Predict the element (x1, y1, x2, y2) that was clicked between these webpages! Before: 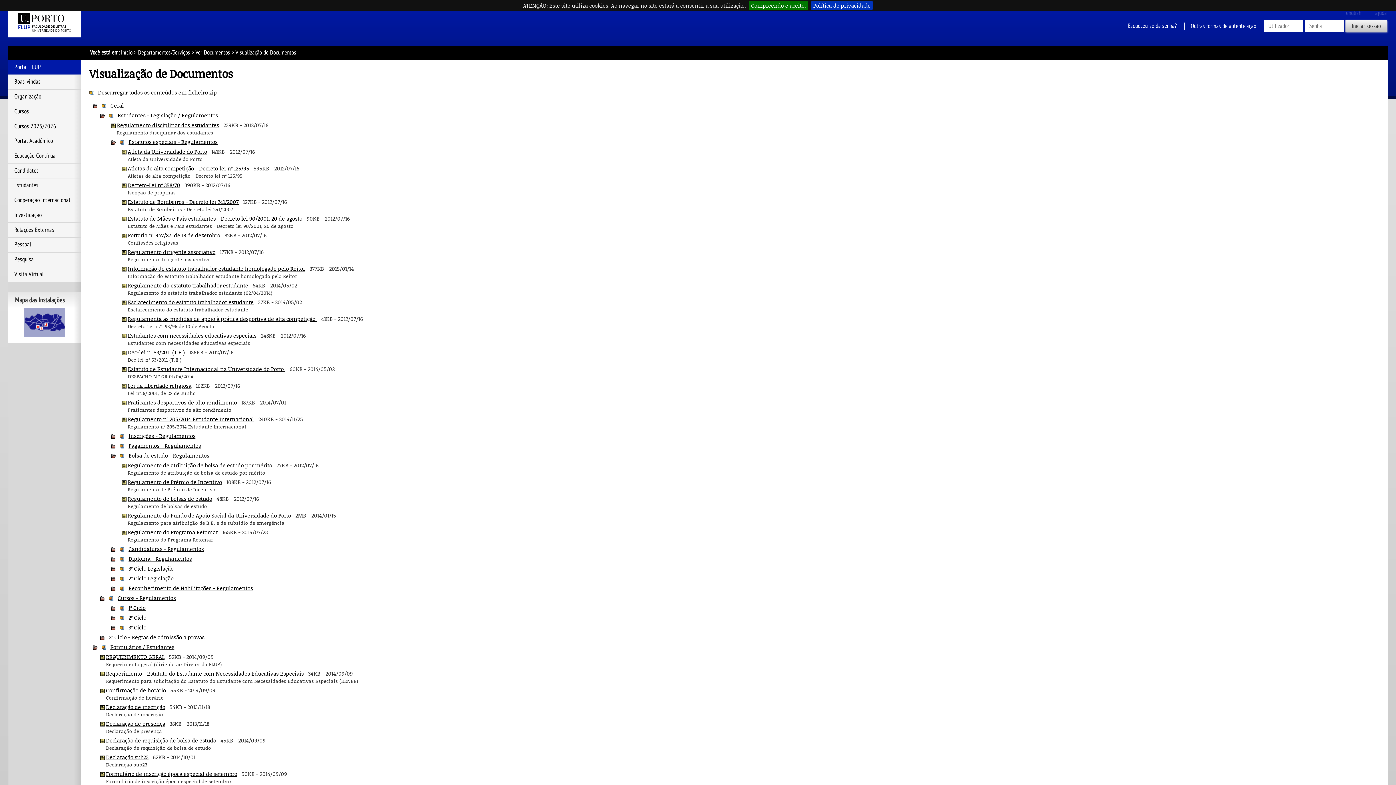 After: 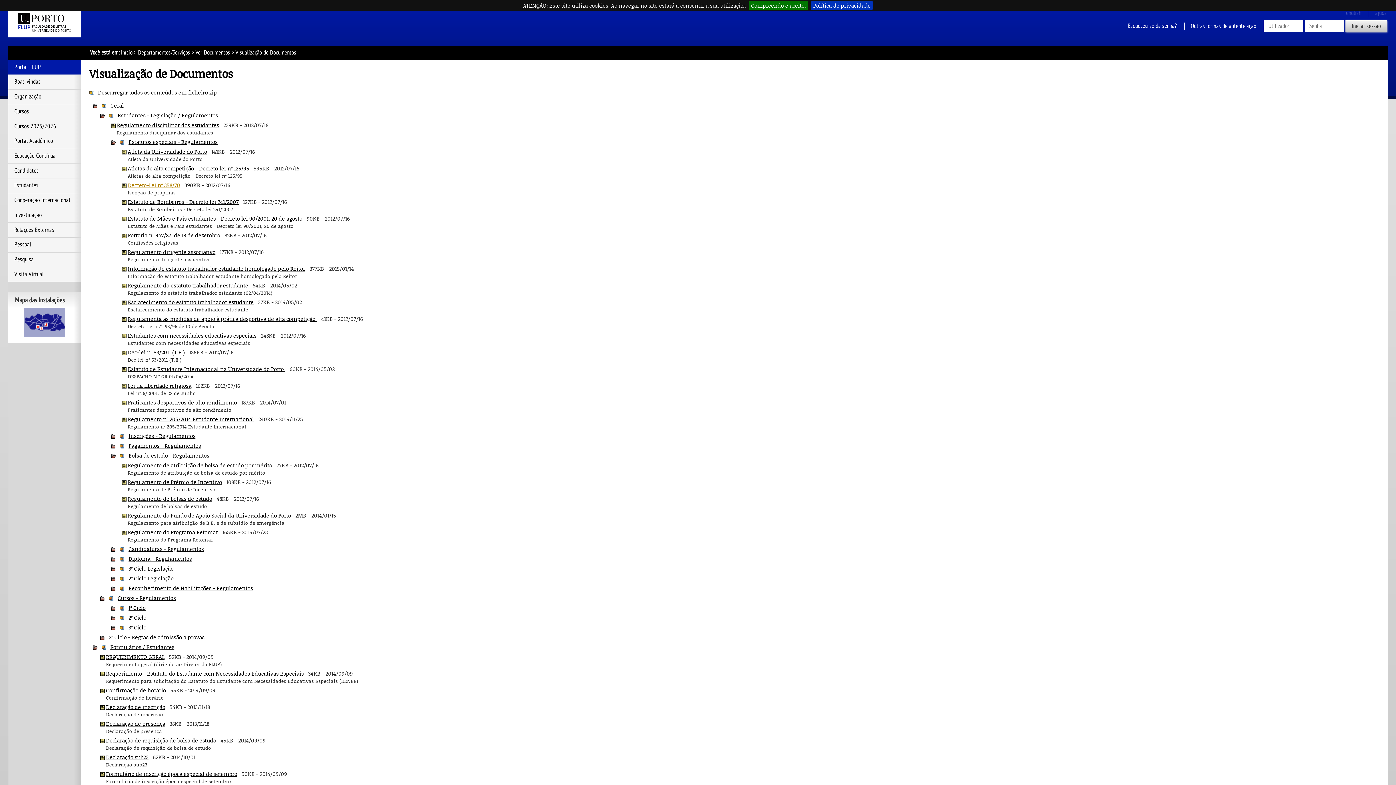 Action: bbox: (127, 181, 180, 188) label: Decreto-Lei nº 358/70